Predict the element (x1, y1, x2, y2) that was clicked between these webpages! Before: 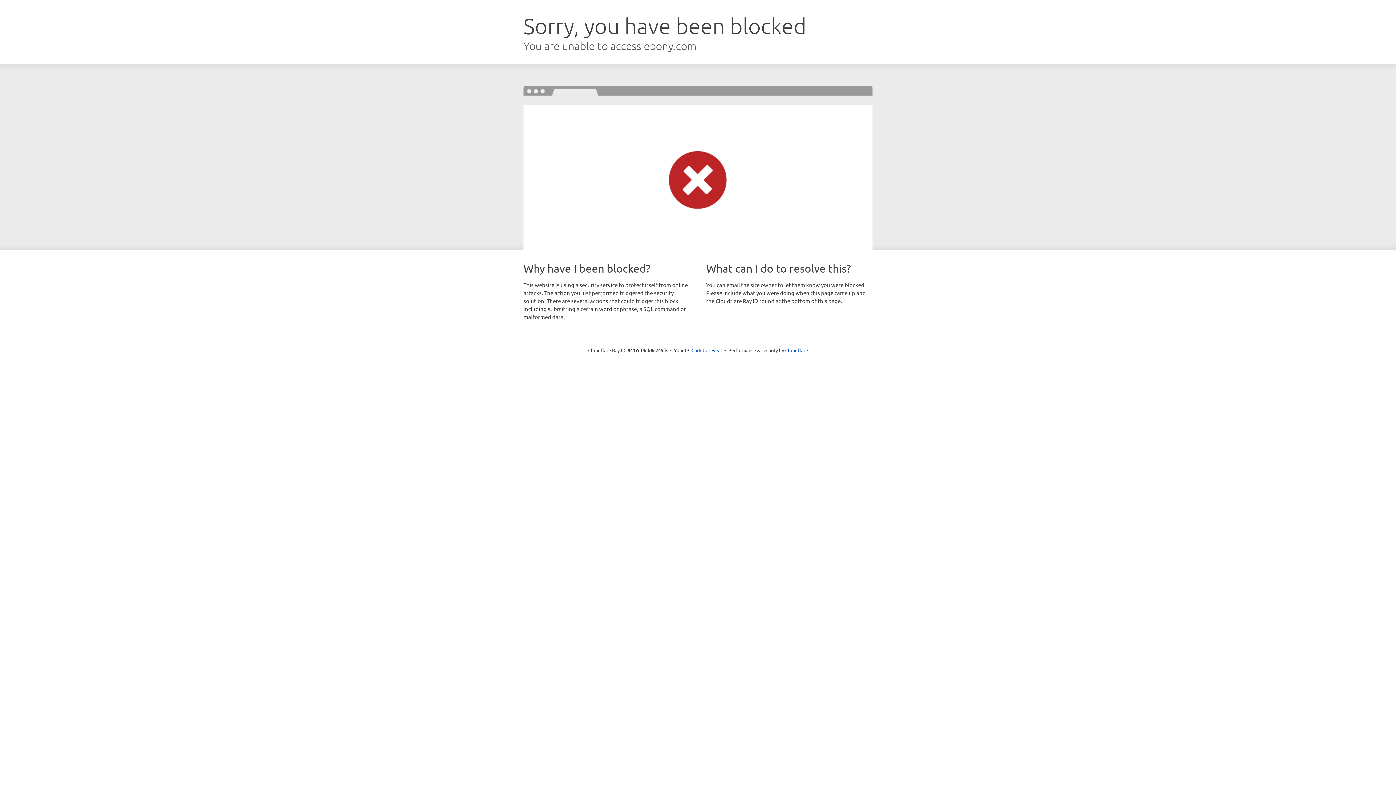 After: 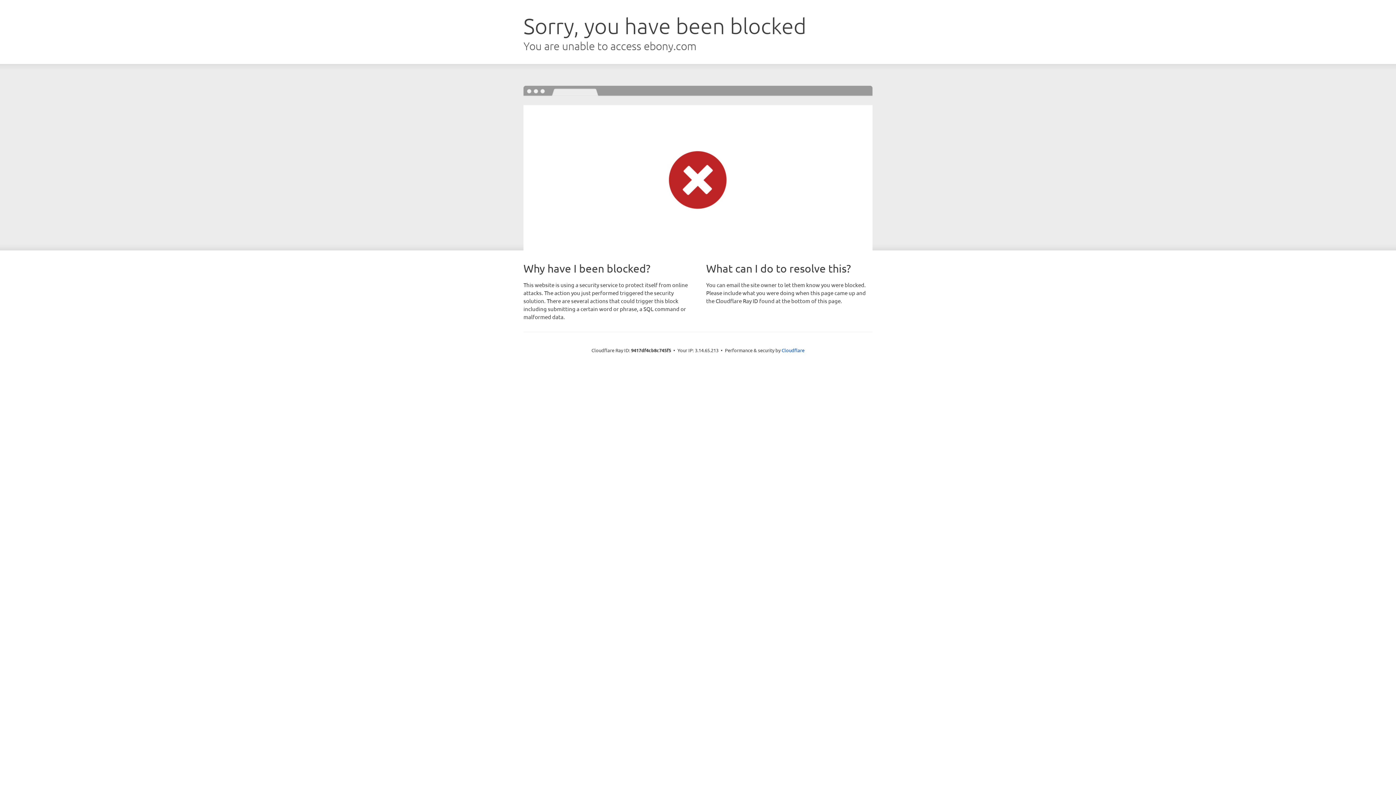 Action: label: Click to reveal bbox: (691, 346, 722, 353)